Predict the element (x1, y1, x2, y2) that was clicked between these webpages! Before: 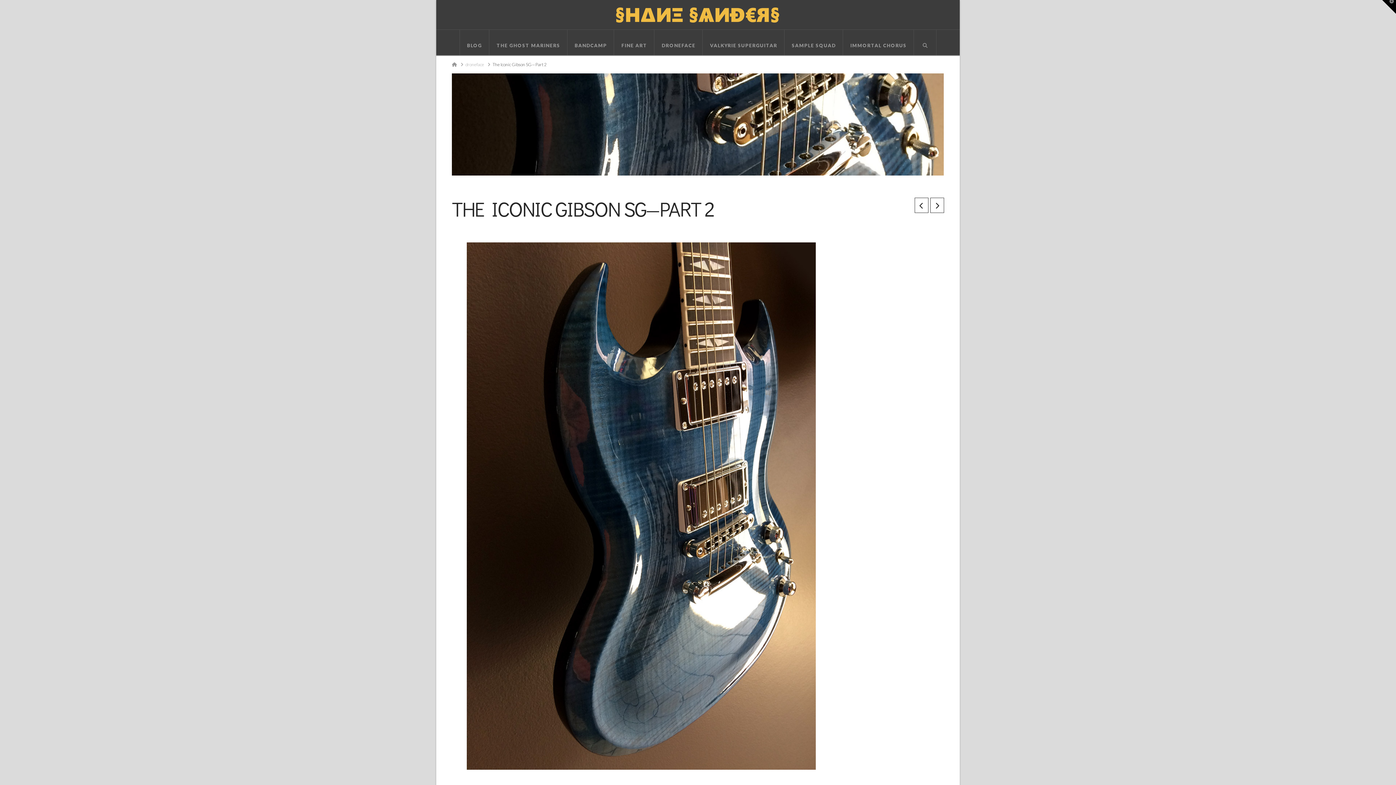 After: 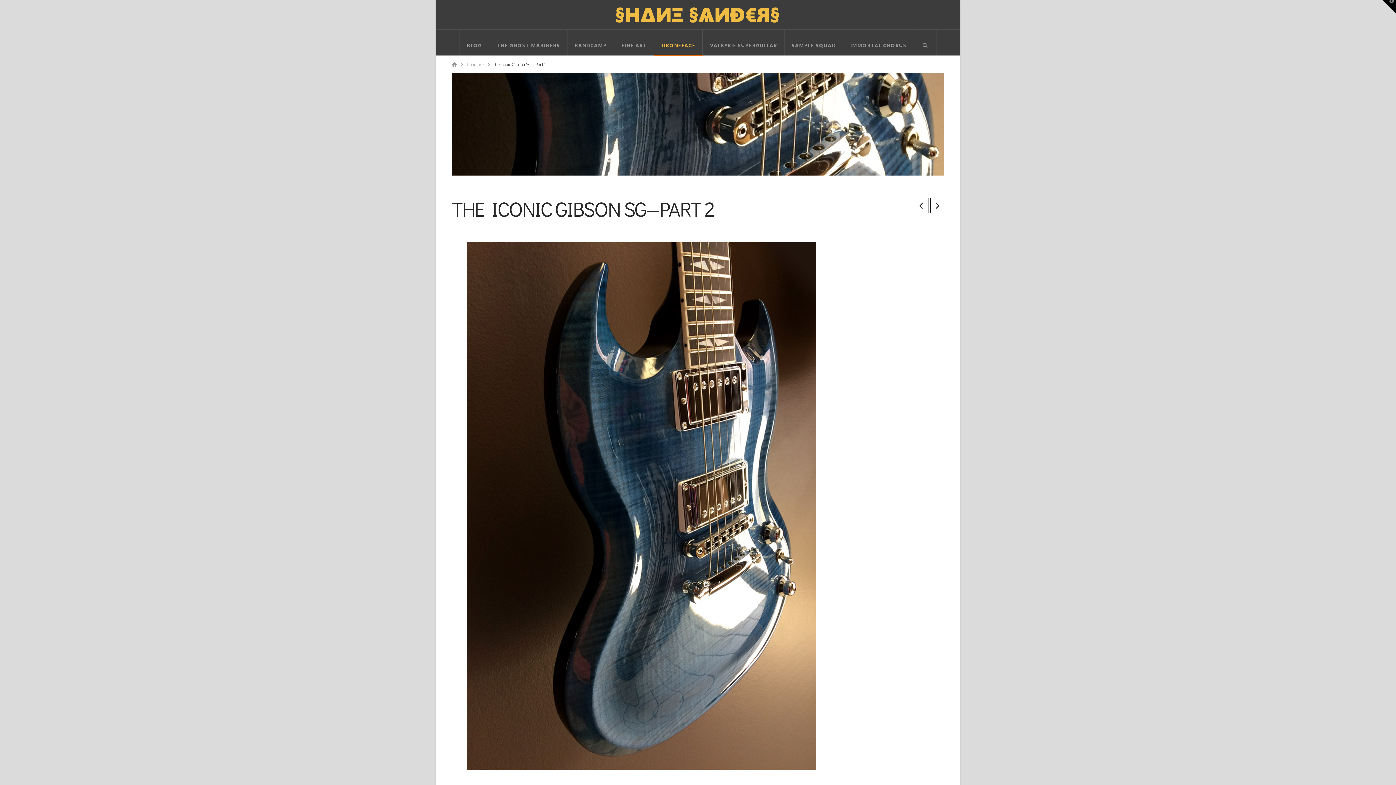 Action: bbox: (654, 29, 702, 55) label: DRONEFACE